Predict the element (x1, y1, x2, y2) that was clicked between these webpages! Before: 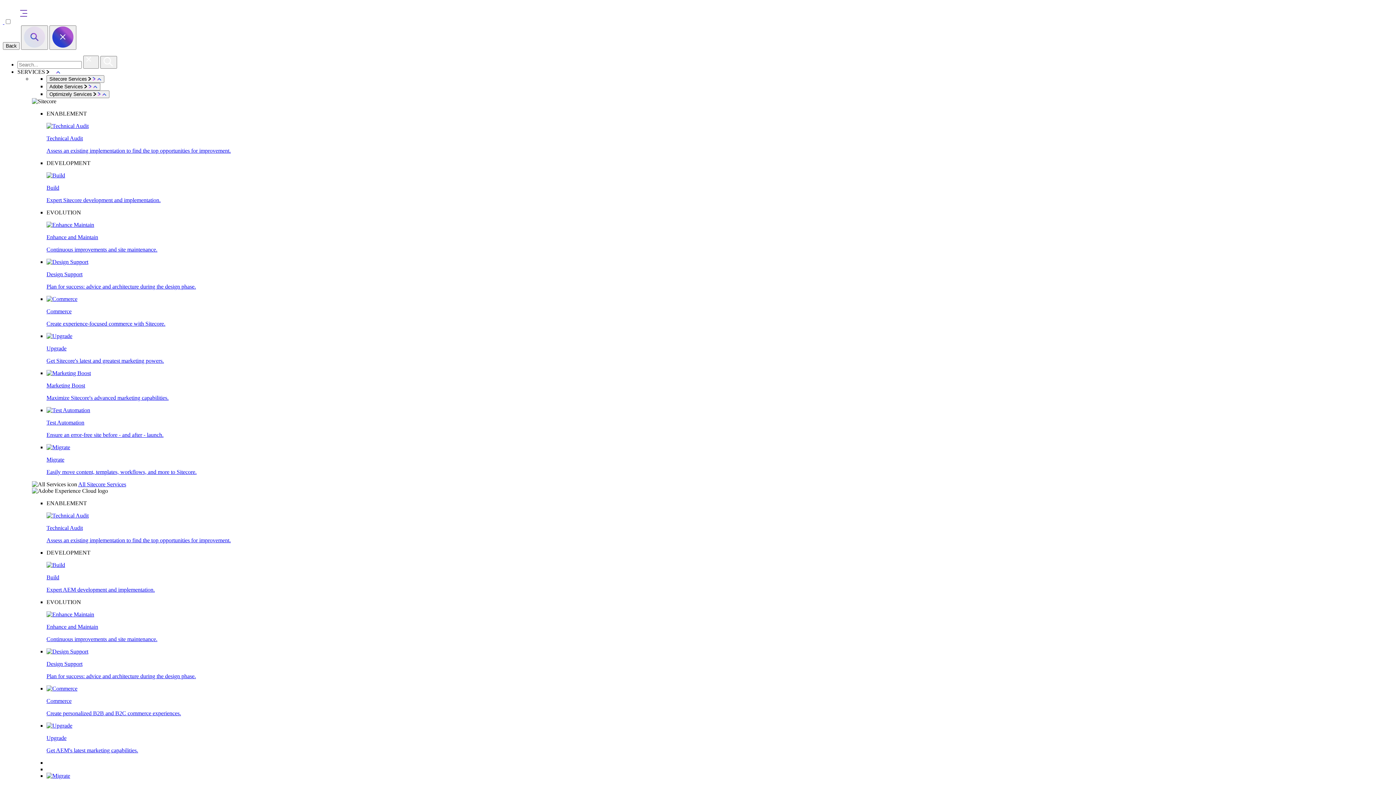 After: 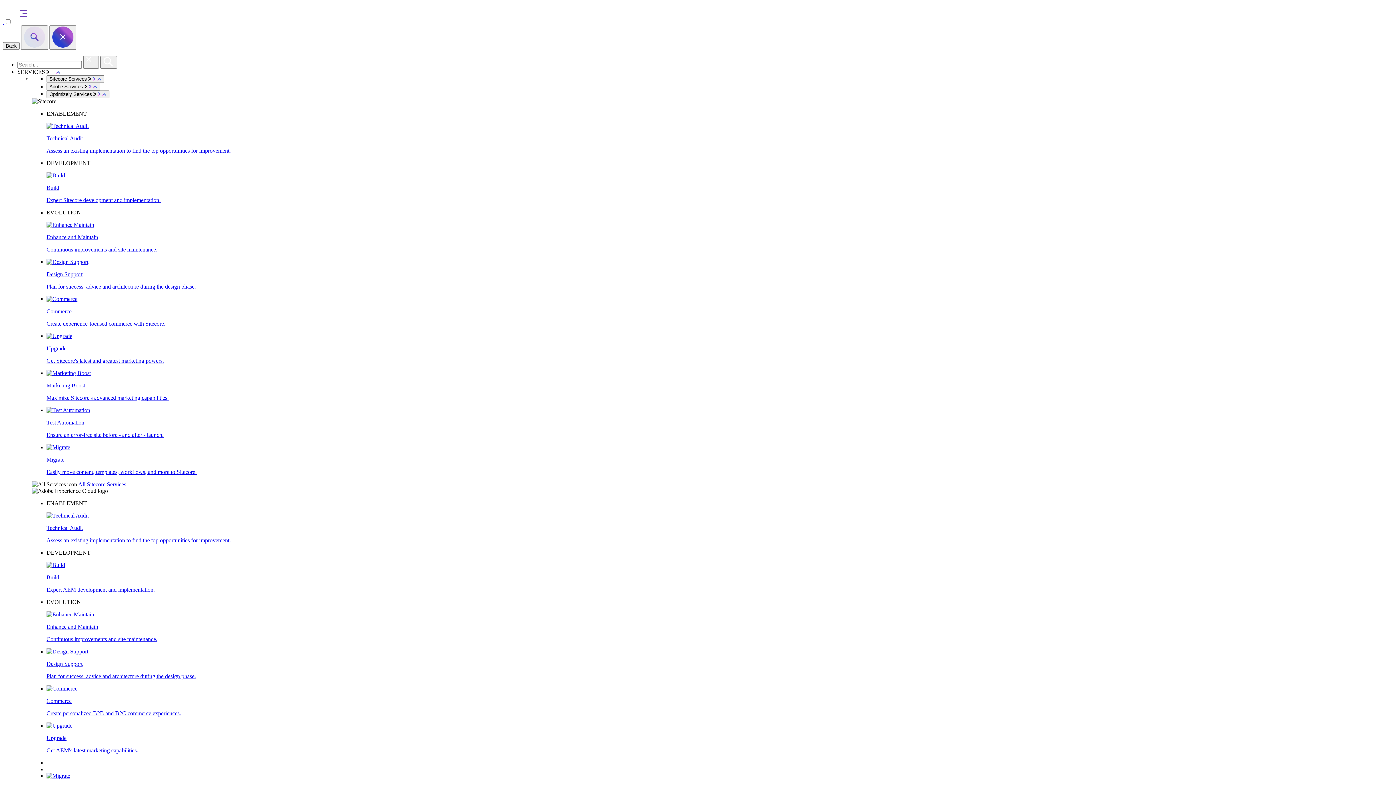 Action: label: search button mobile bbox: (100, 56, 117, 68)